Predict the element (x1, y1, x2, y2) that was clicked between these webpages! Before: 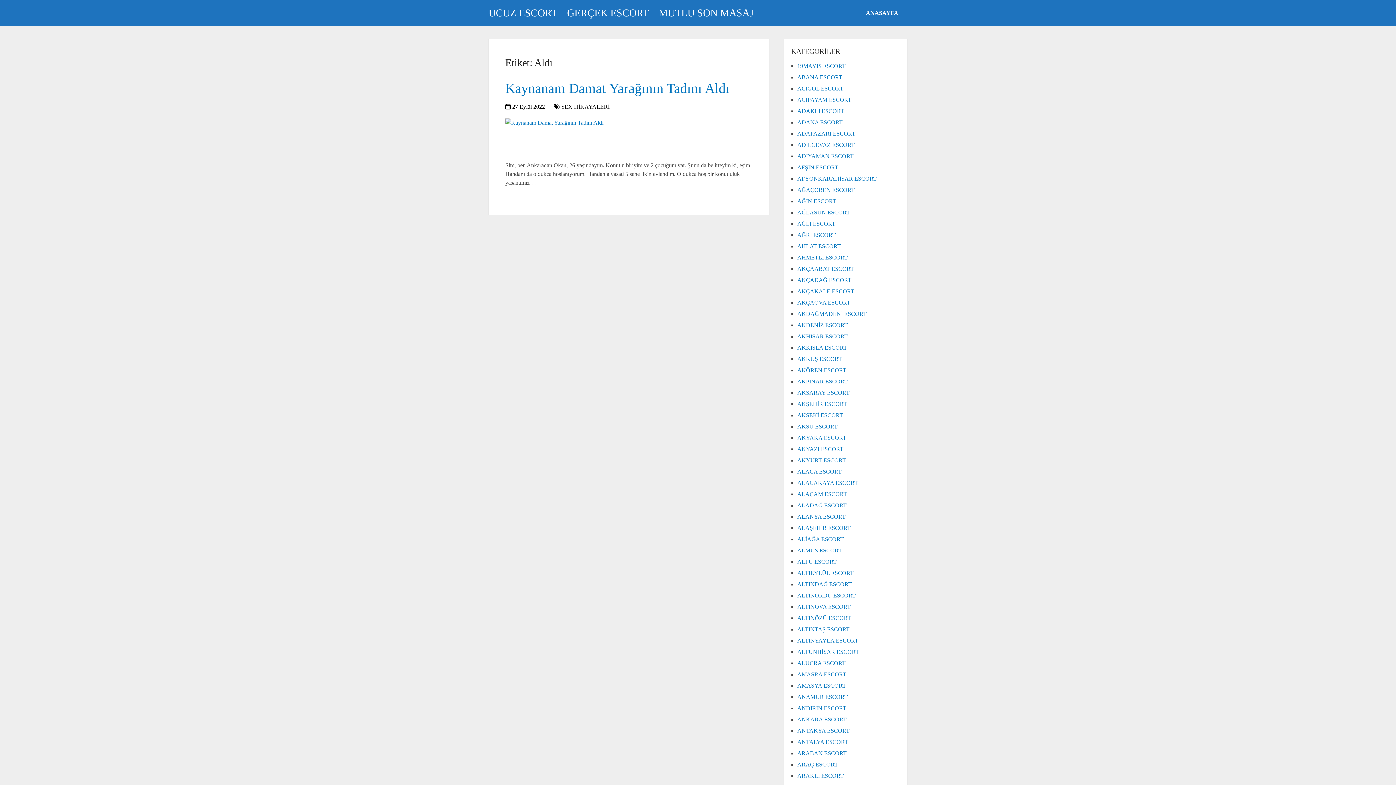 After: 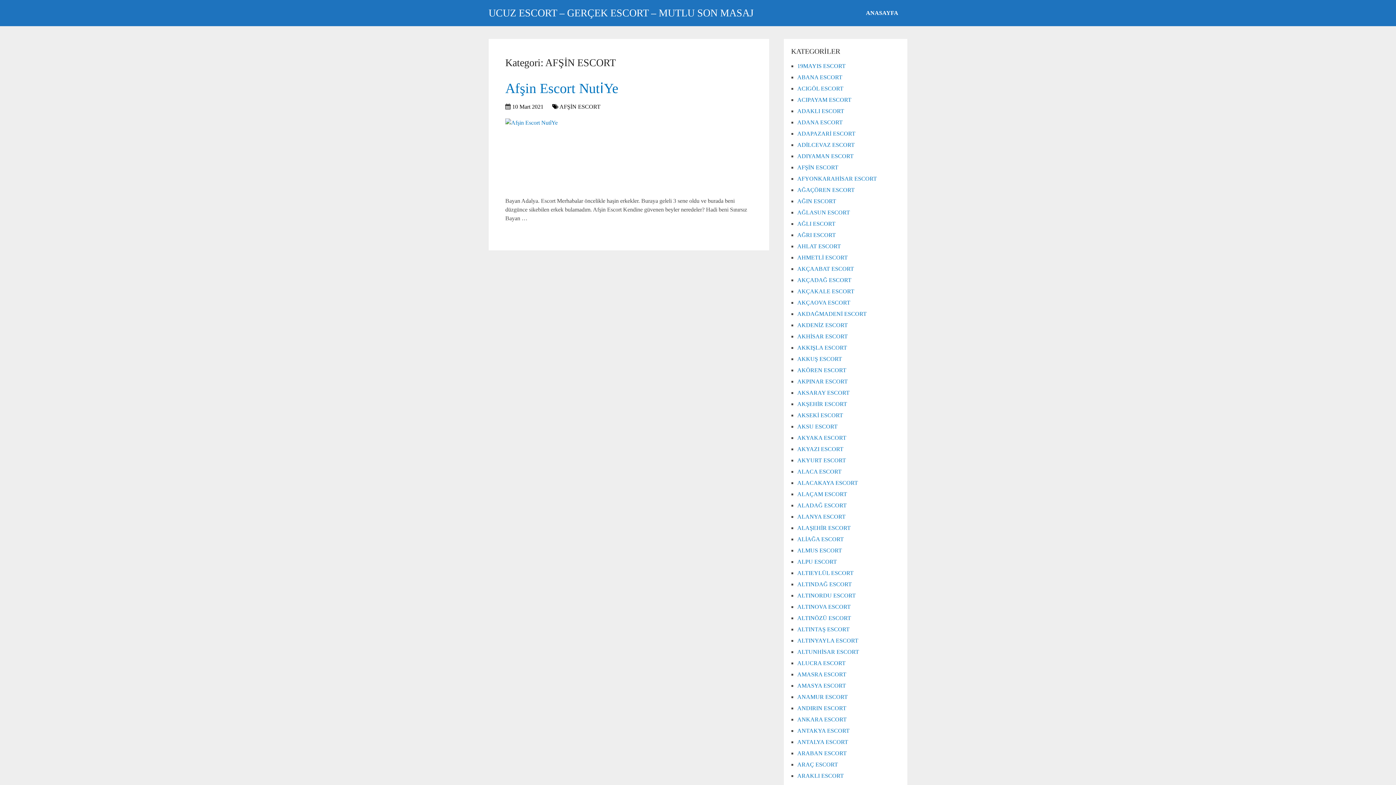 Action: label: AFŞİN ESCORT bbox: (797, 164, 838, 170)